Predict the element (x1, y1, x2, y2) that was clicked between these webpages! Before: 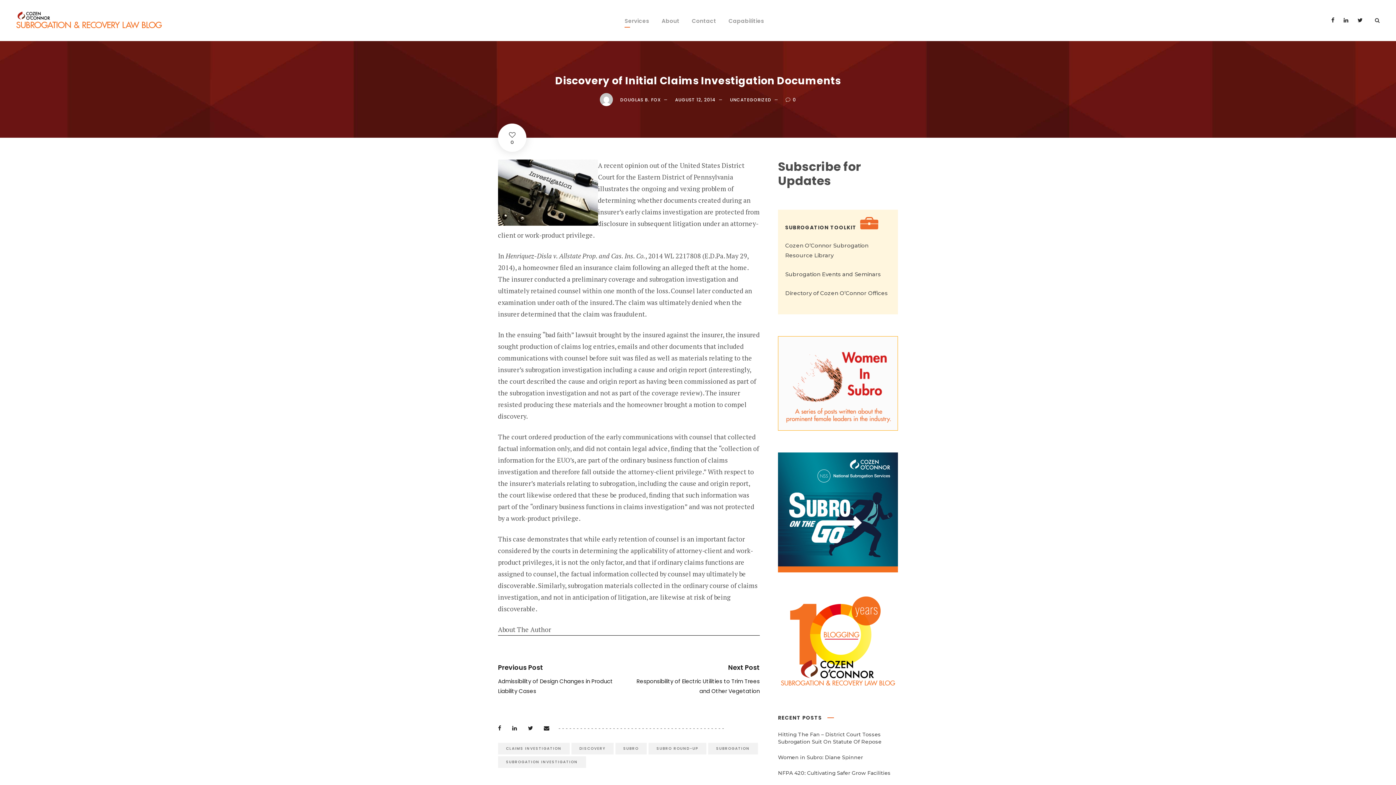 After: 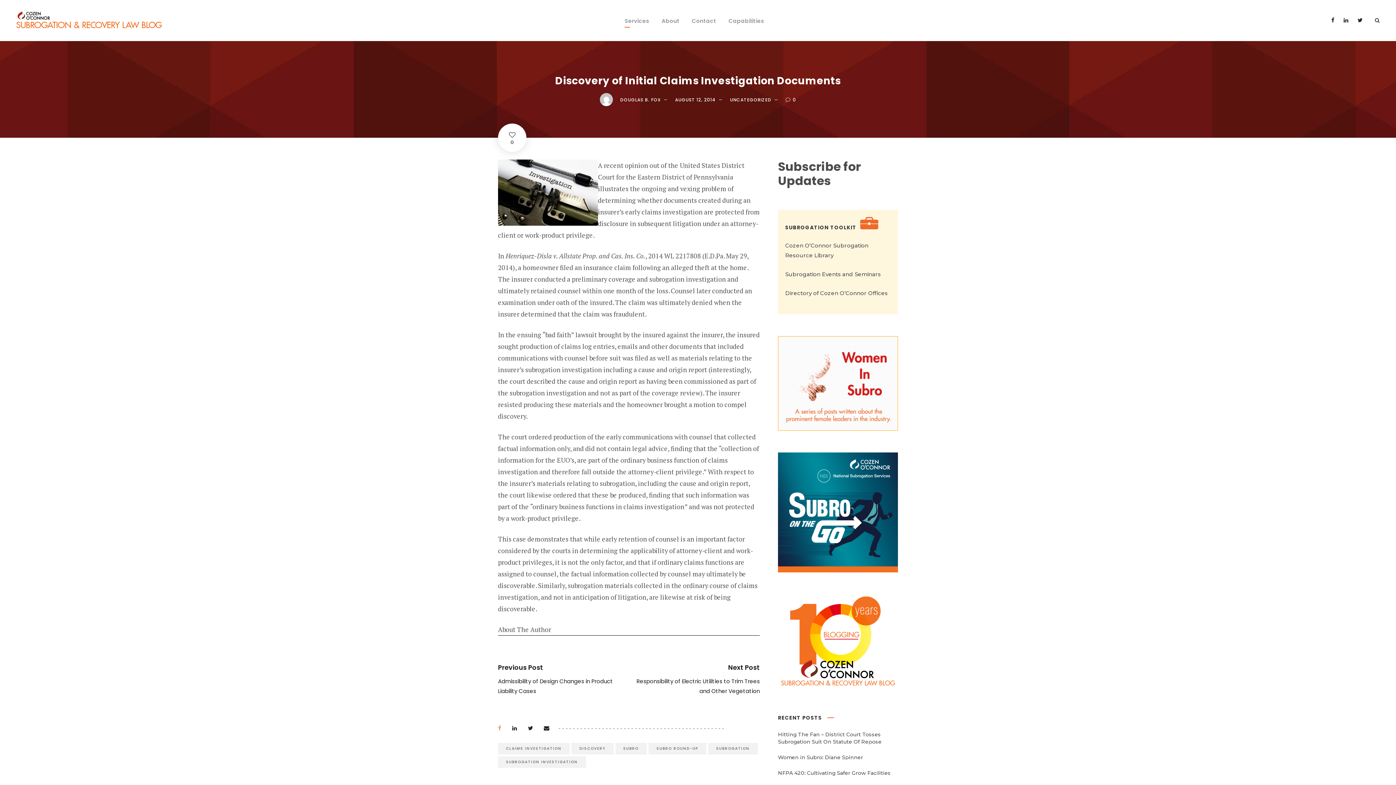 Action: bbox: (498, 725, 501, 732)